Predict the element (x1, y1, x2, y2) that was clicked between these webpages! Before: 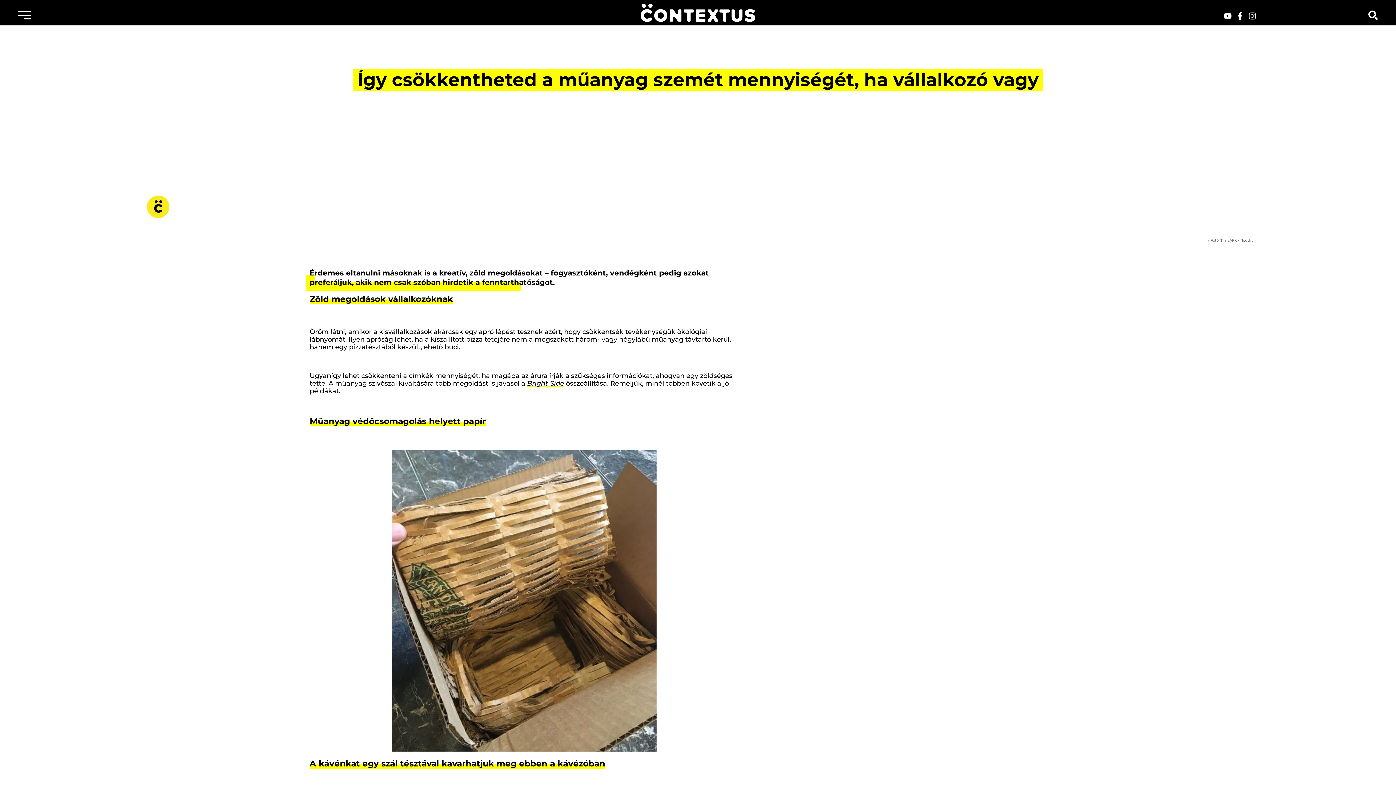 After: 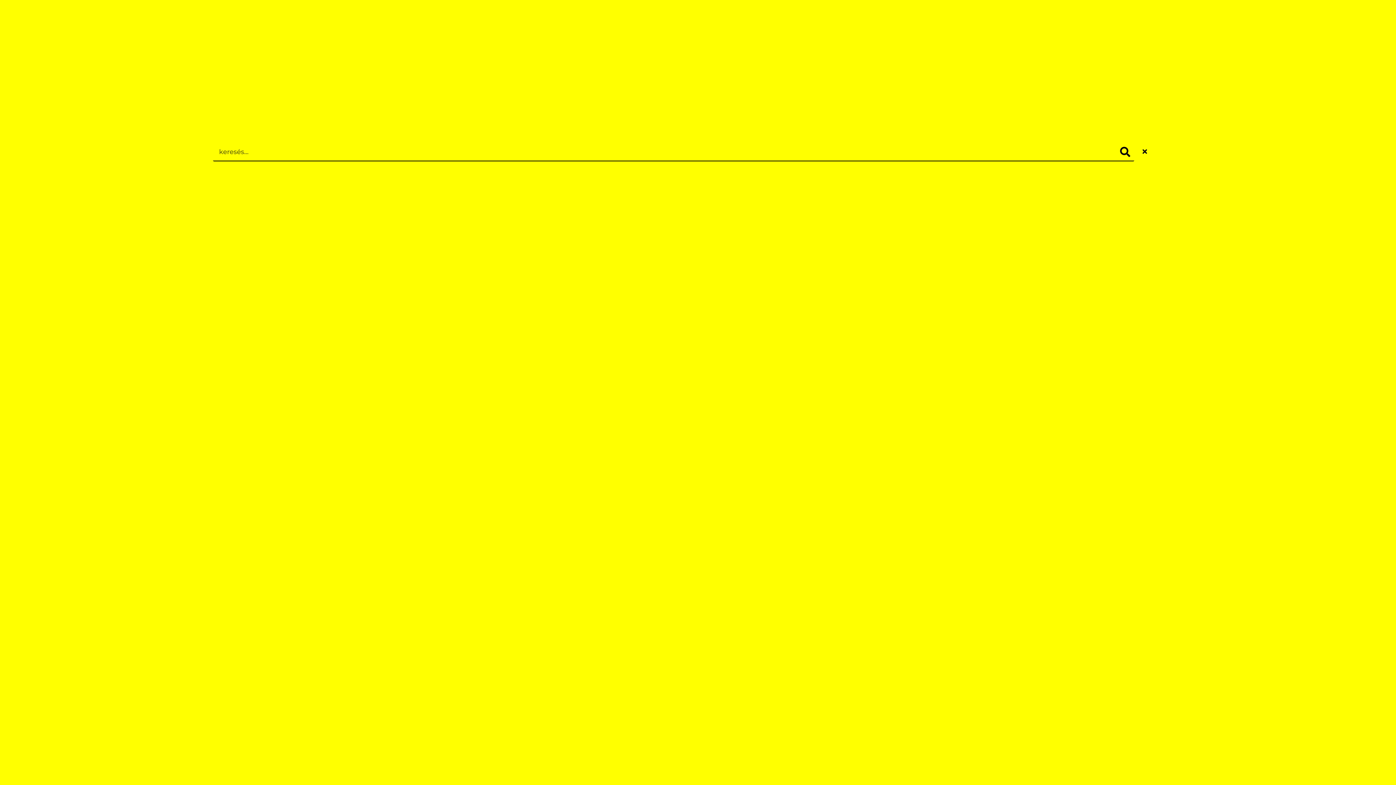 Action: bbox: (1368, 10, 1378, 19)